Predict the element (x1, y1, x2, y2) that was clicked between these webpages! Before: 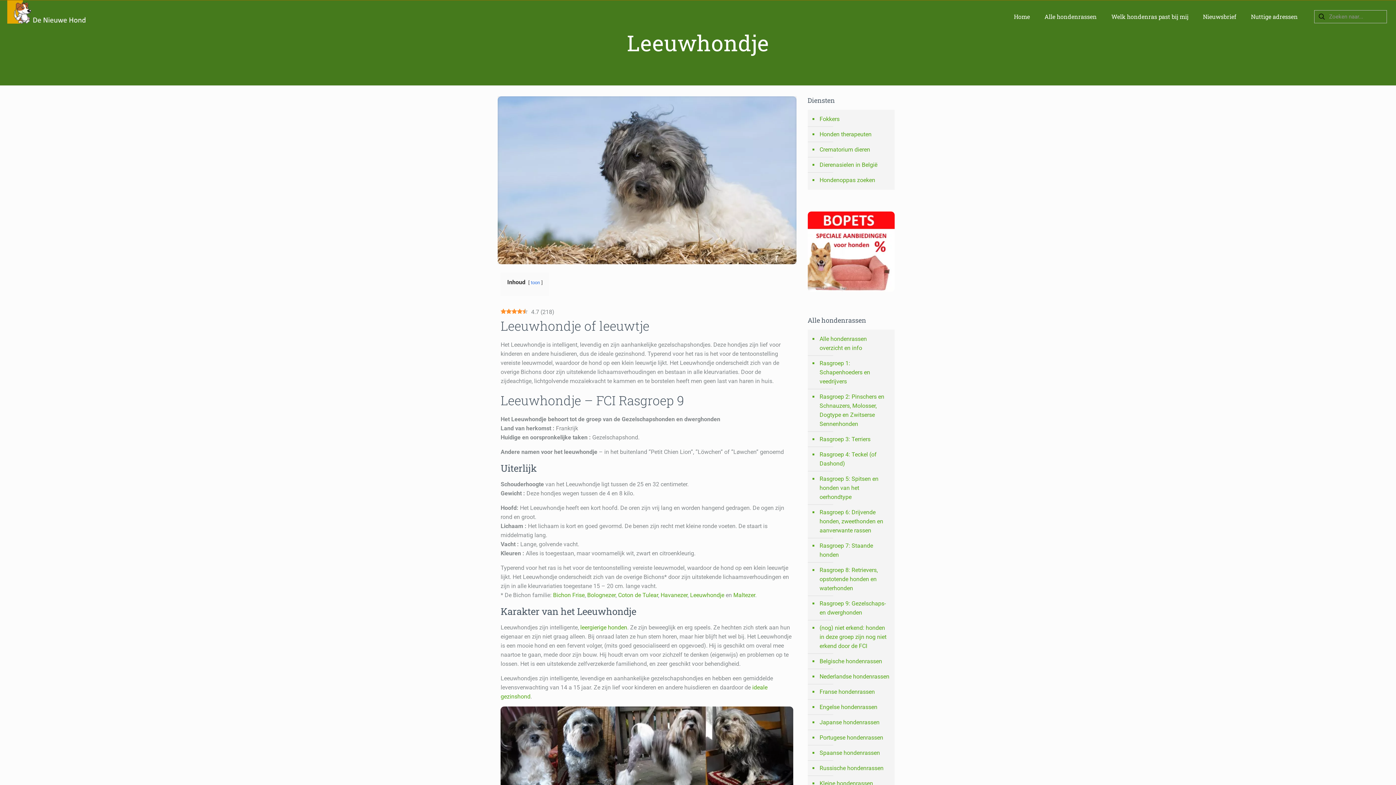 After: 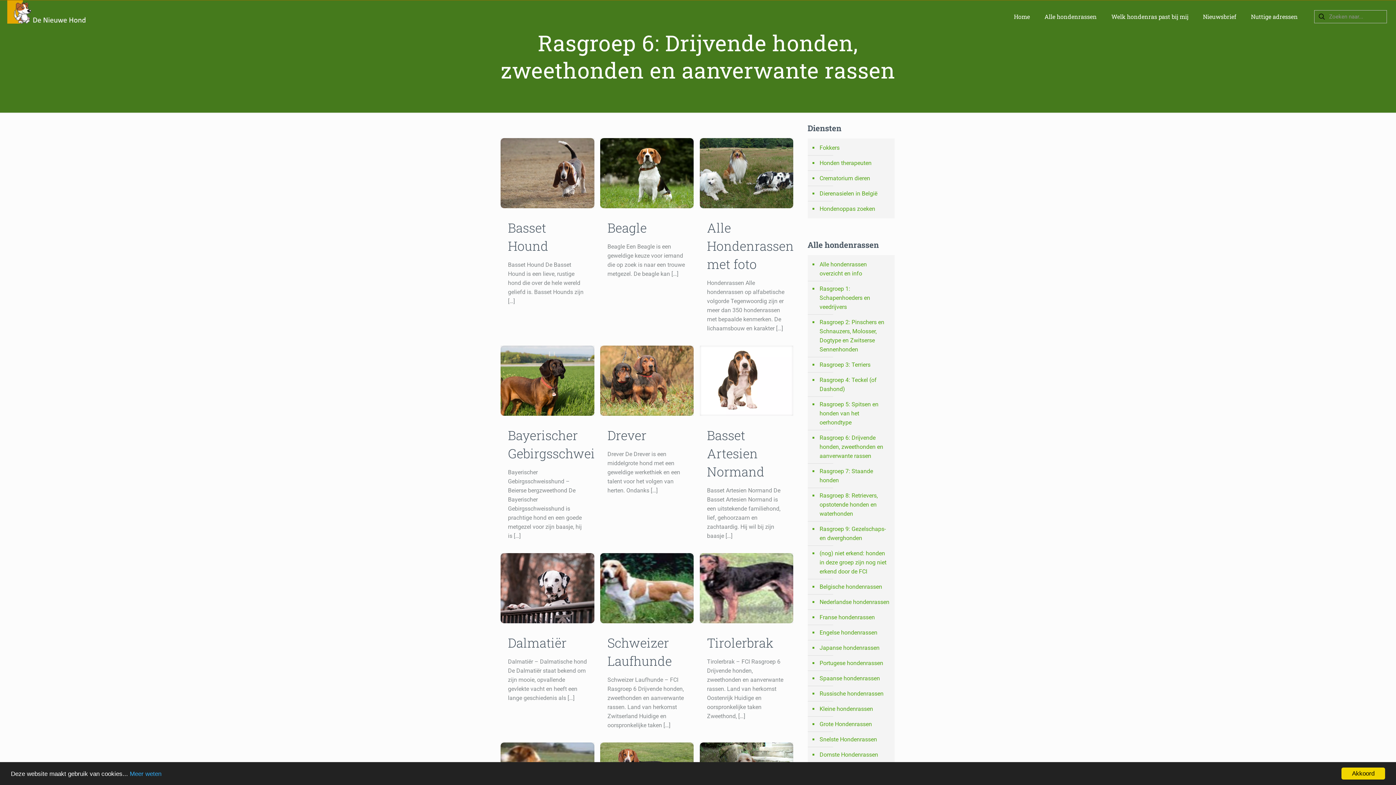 Action: bbox: (818, 505, 891, 538) label: Rasgroep 6: Drijvende honden, zweethonden en aanverwante rassen